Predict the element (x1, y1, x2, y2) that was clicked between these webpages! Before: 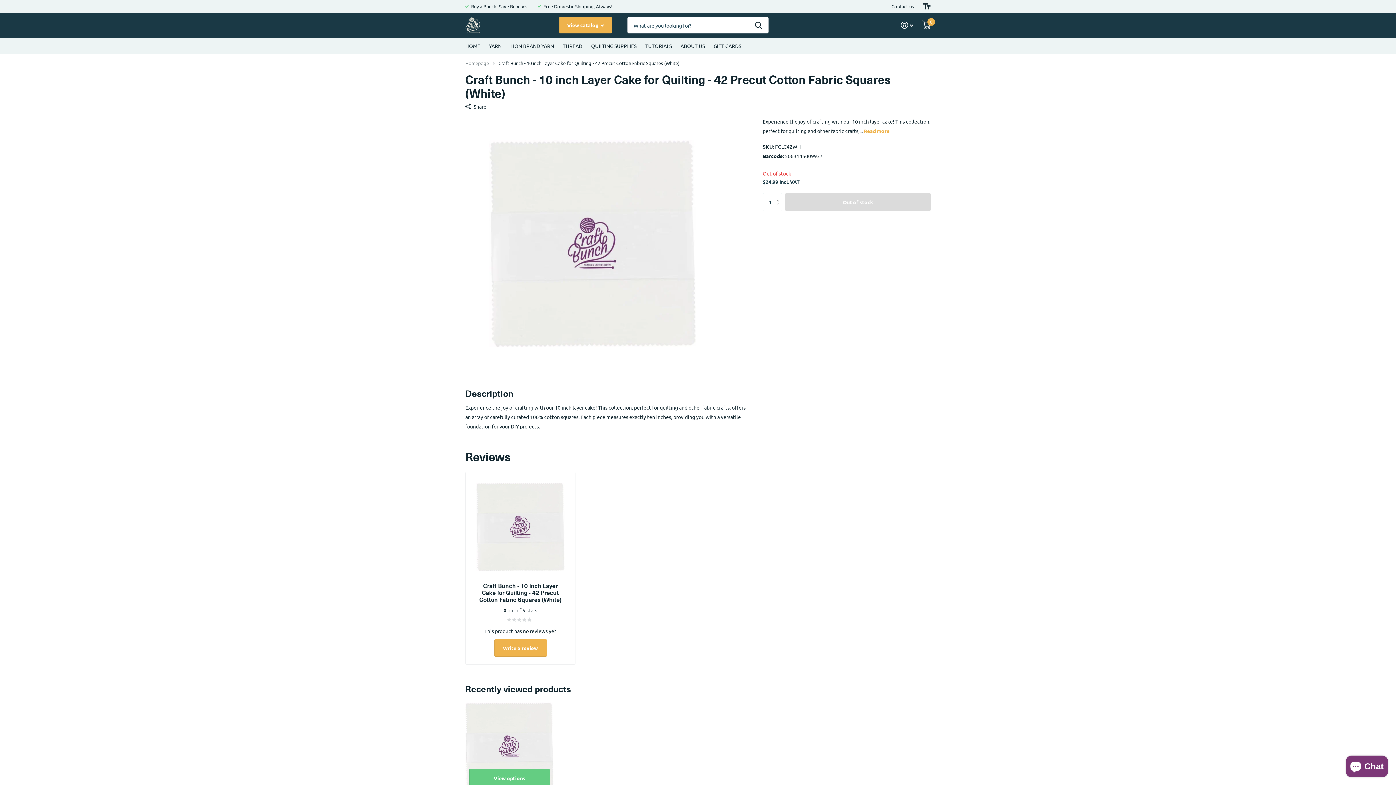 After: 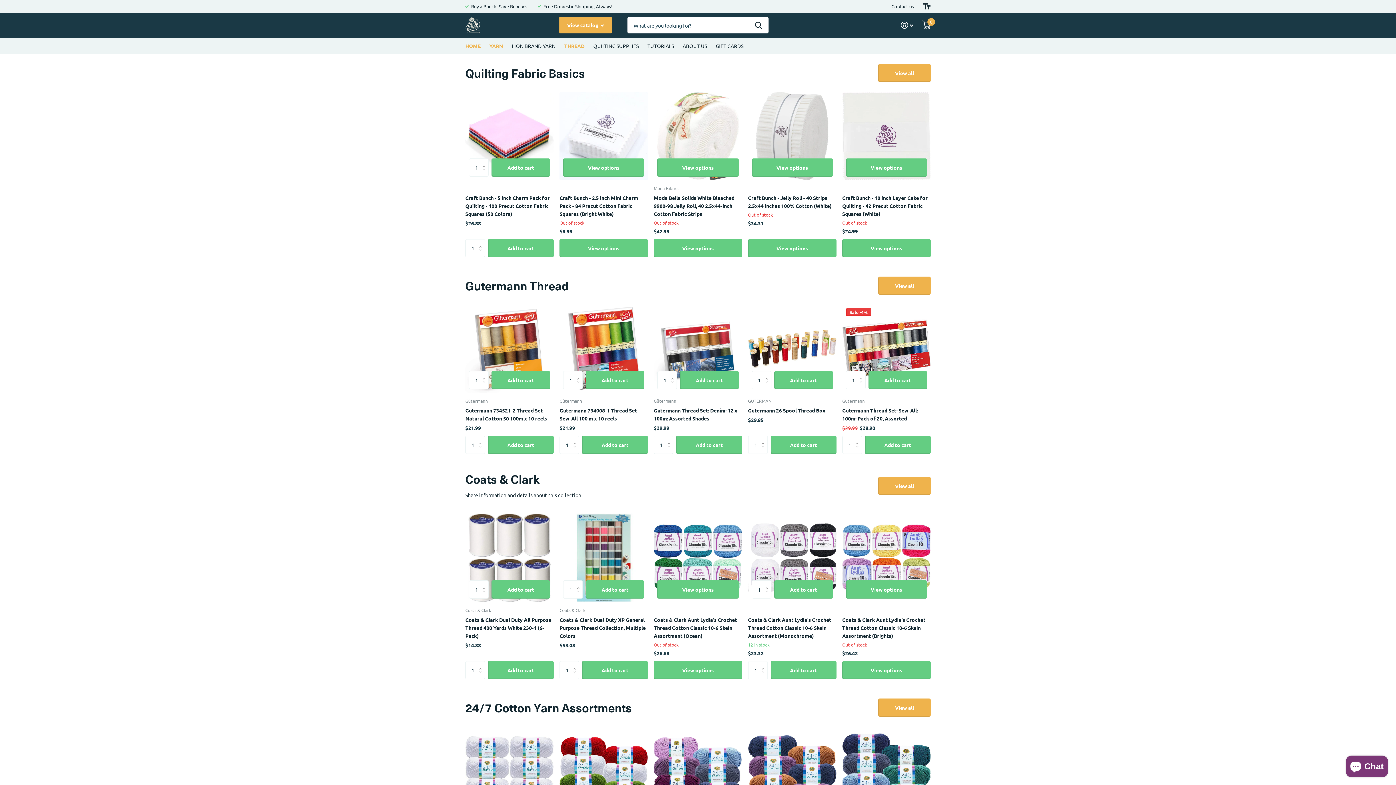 Action: bbox: (562, 37, 582, 53) label: THREAD